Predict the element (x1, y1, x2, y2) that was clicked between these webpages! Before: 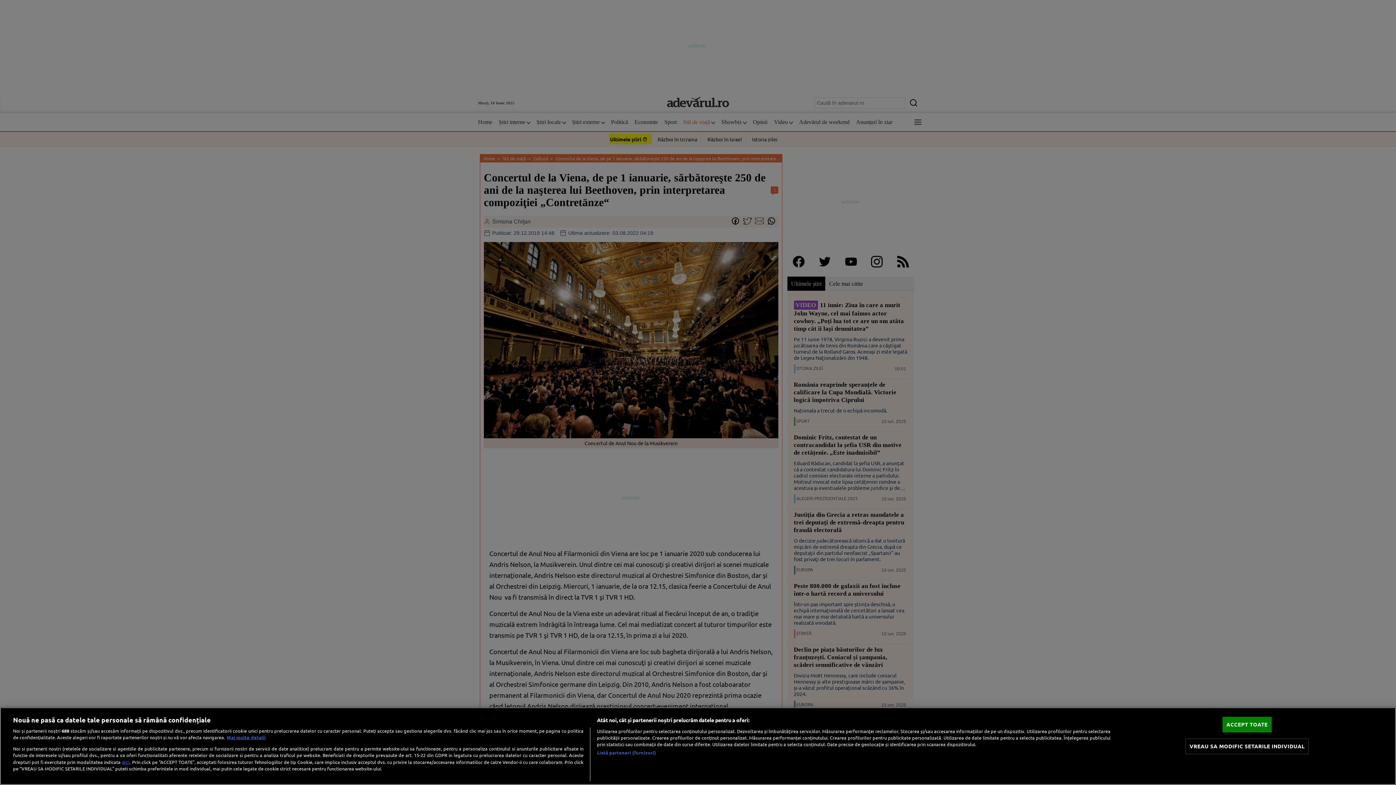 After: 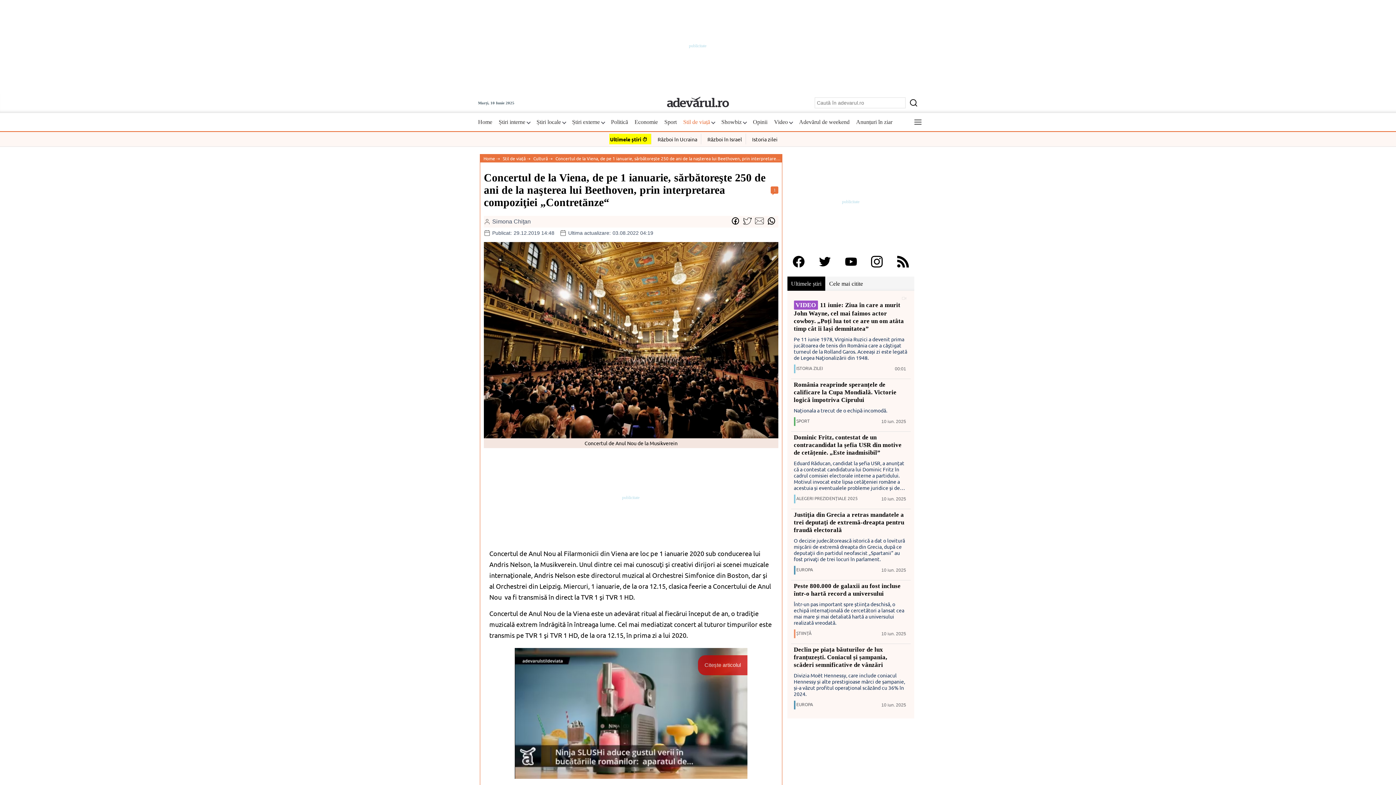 Action: label: ACCEPT TOATE bbox: (1222, 717, 1272, 732)